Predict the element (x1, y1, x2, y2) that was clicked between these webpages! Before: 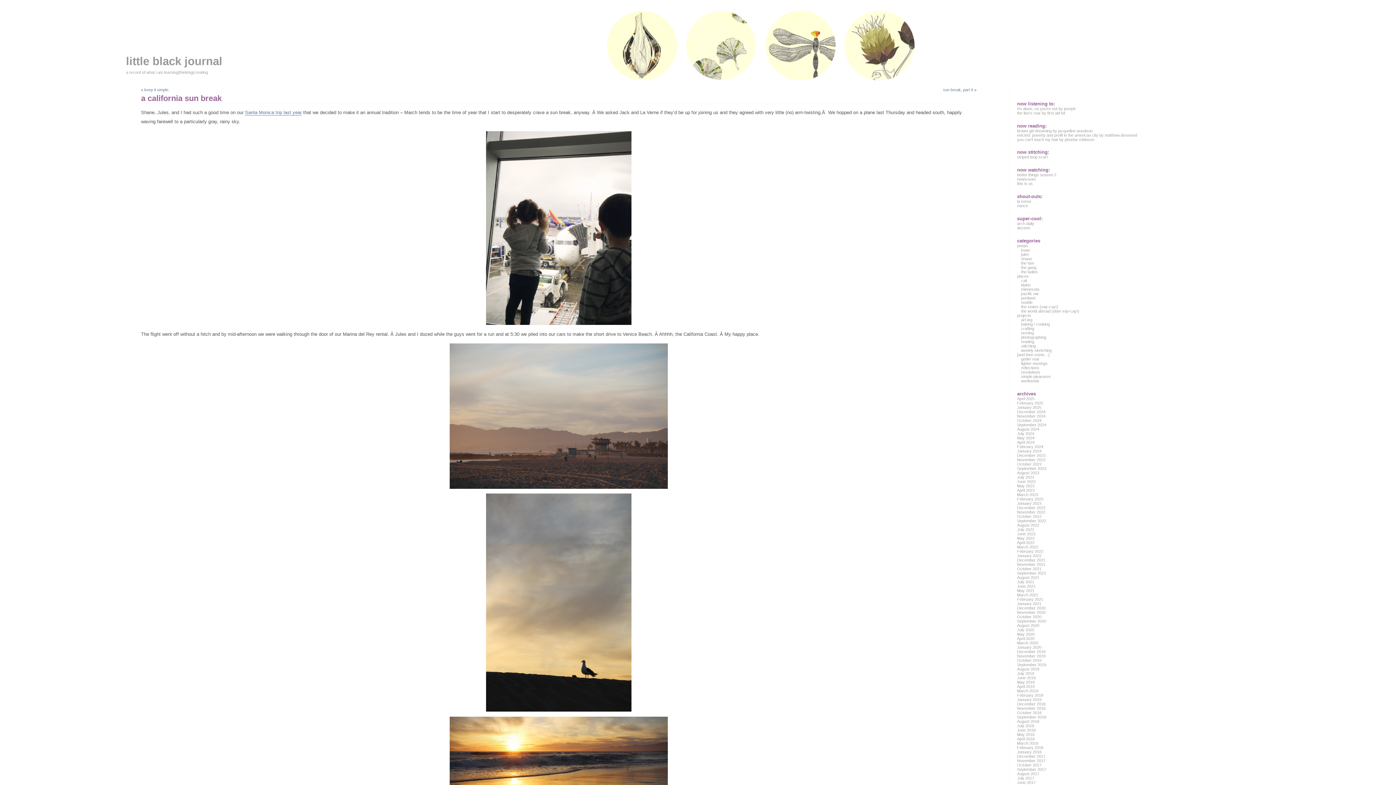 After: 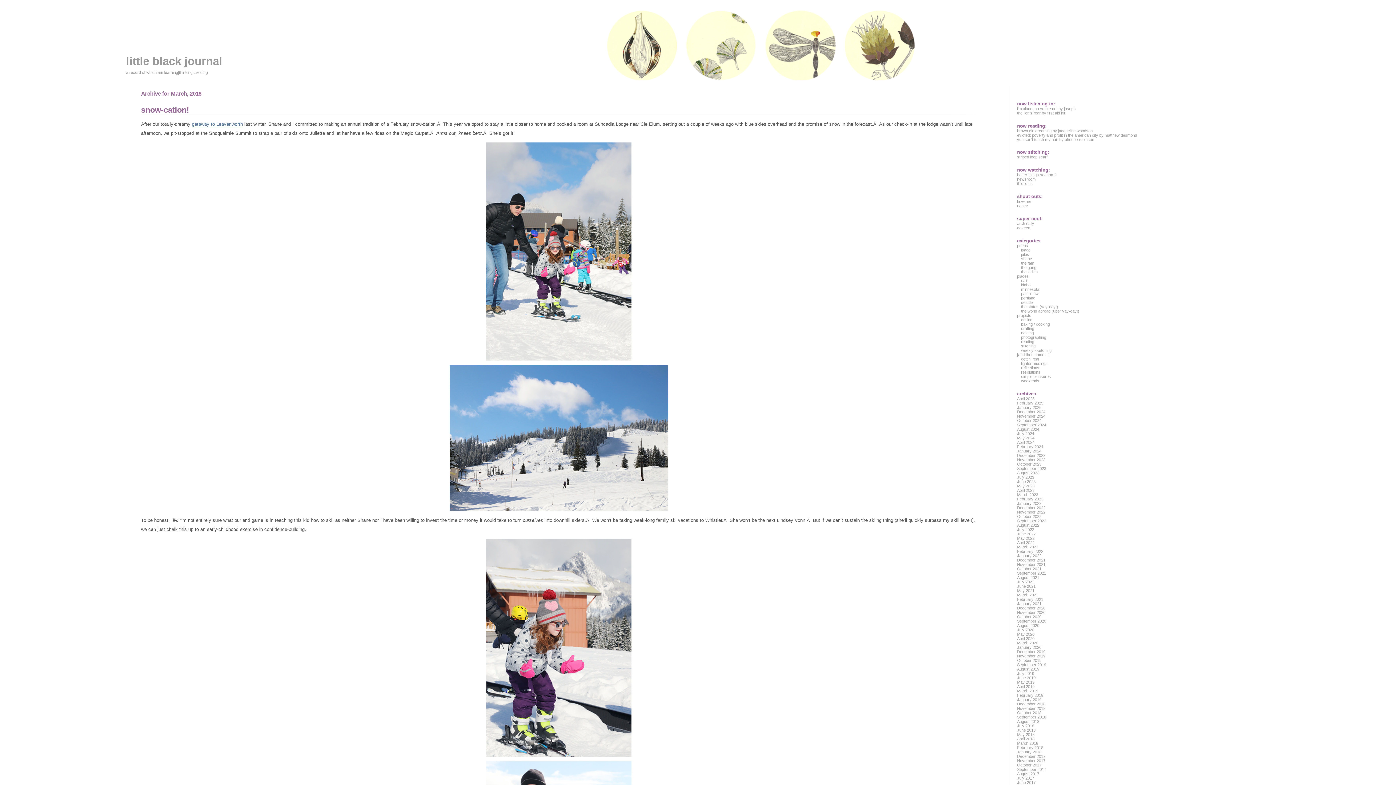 Action: bbox: (1017, 741, 1038, 745) label: March 2018